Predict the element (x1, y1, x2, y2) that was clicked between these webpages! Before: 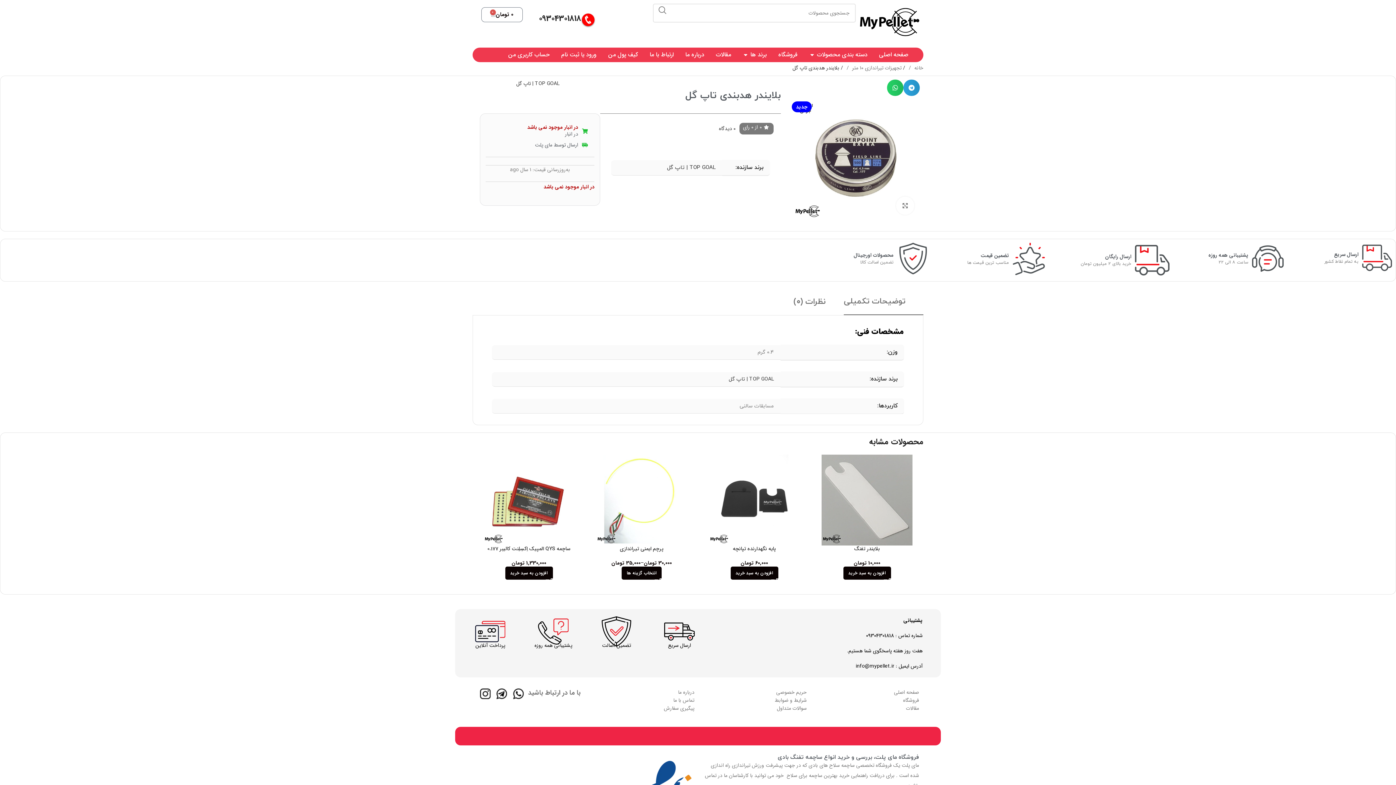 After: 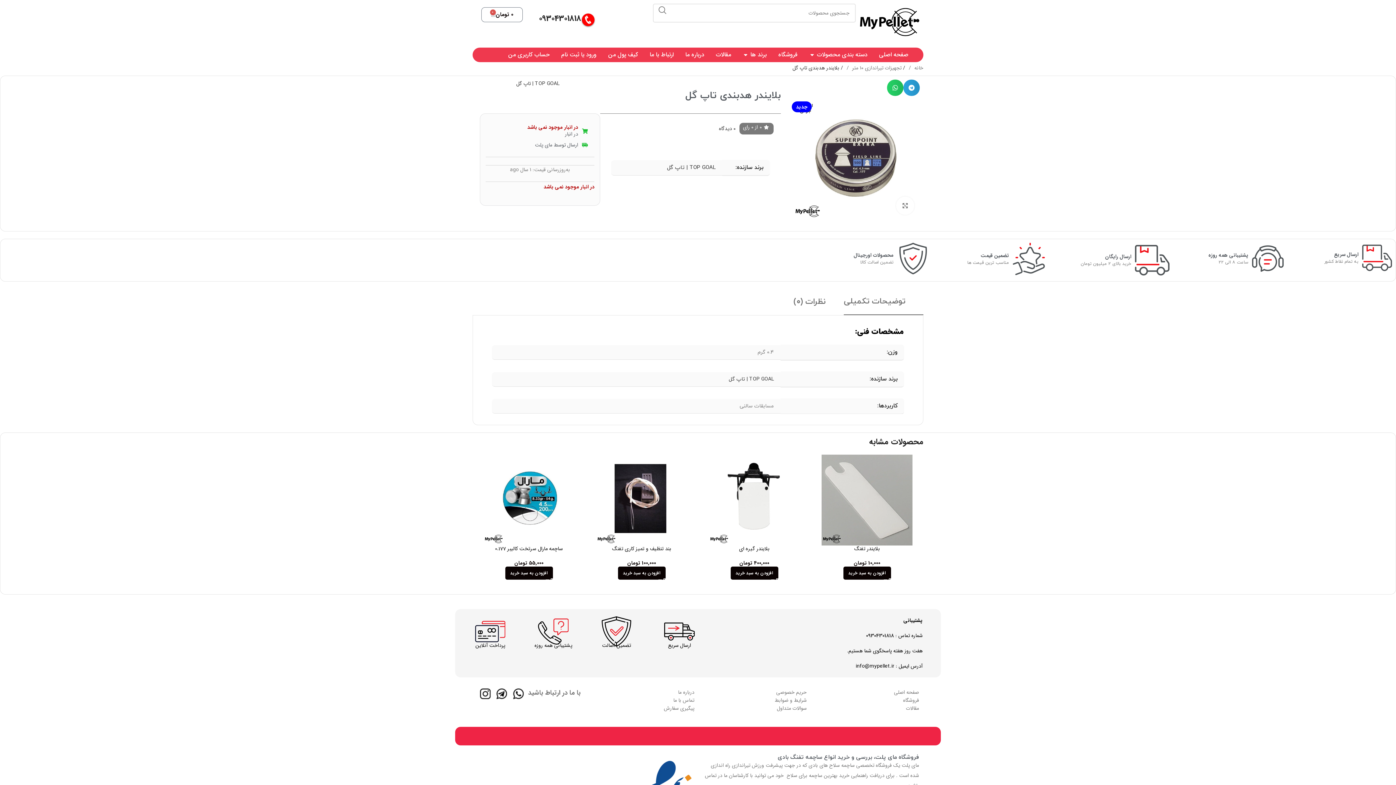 Action: label: بلایندر هدبندی تاپ گل bbox: (685, 88, 781, 102)